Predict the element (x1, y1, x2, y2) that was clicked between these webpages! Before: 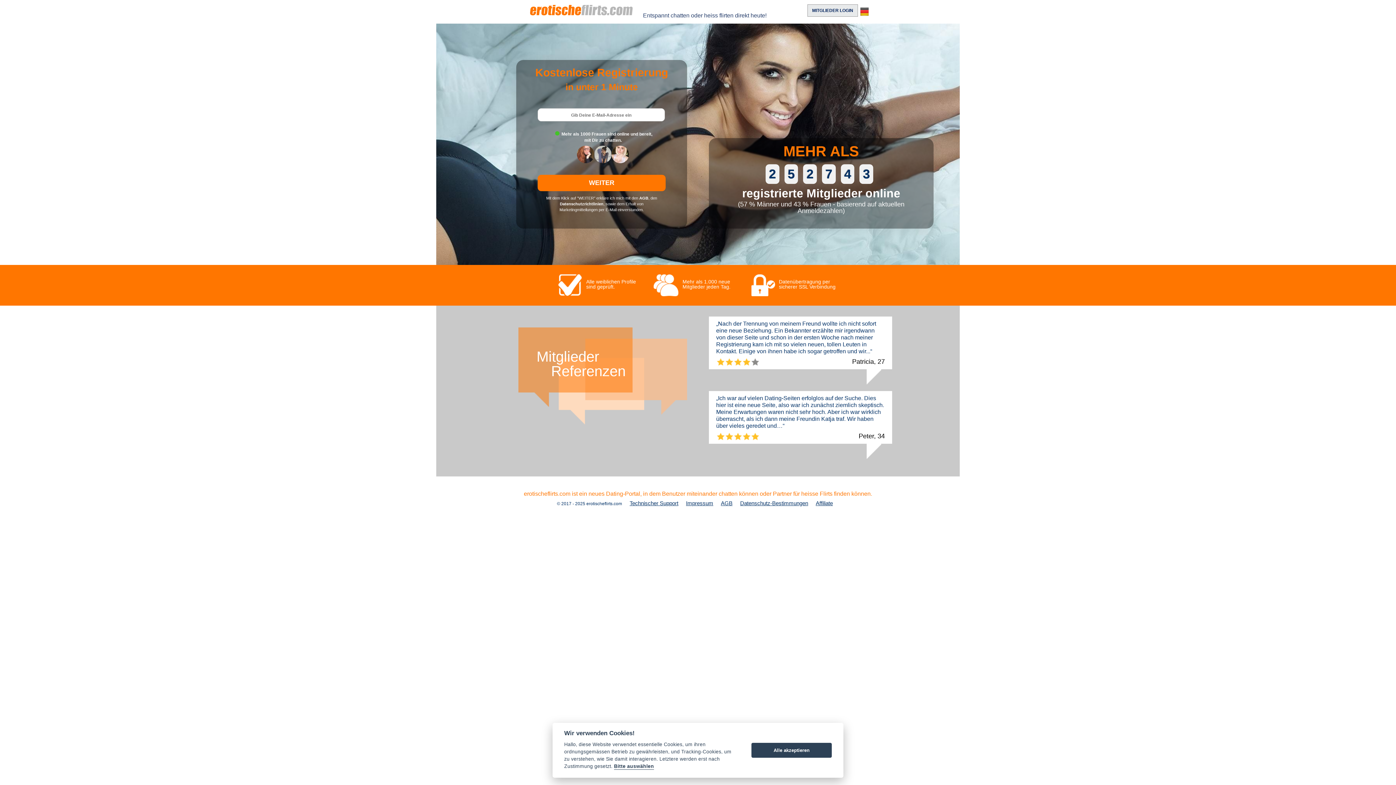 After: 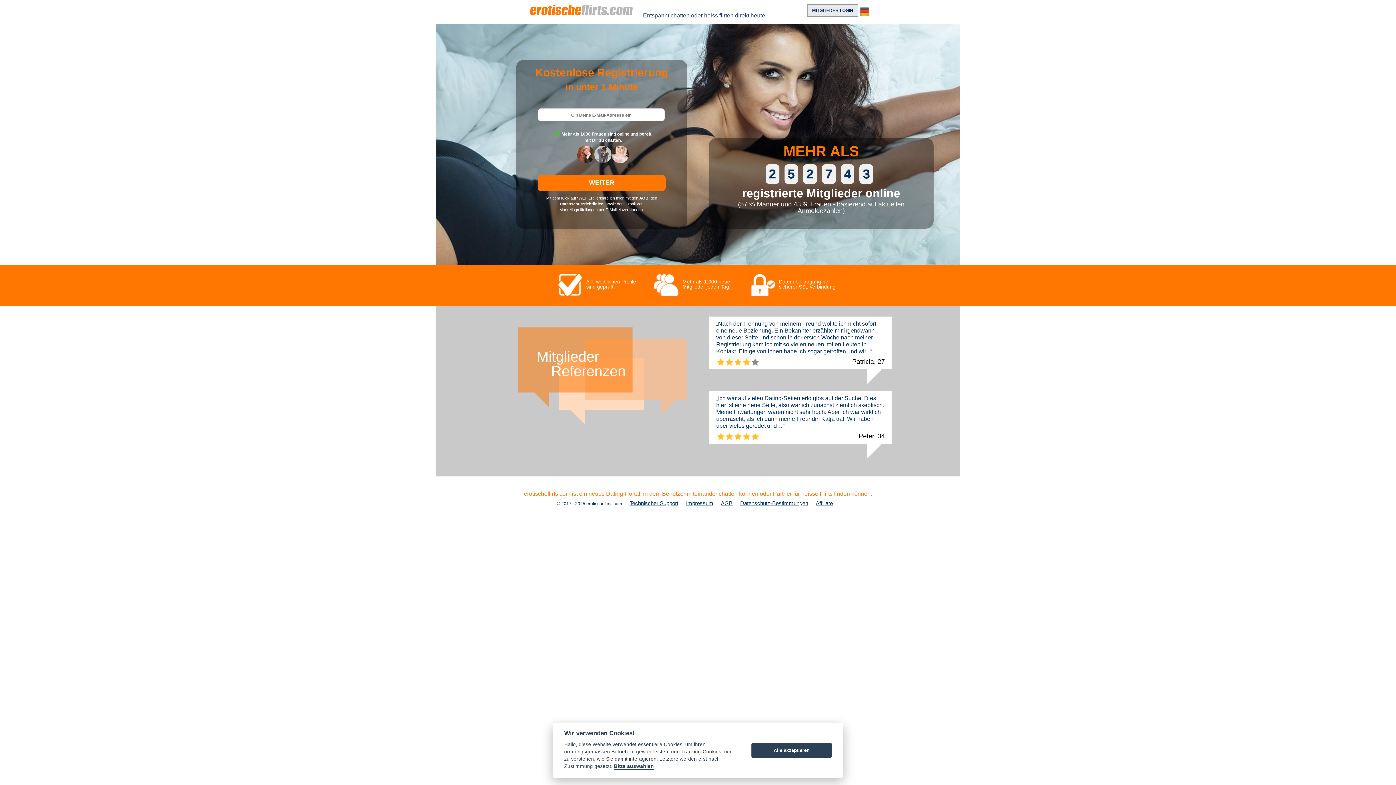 Action: label: Technischer Support bbox: (629, 500, 684, 506)